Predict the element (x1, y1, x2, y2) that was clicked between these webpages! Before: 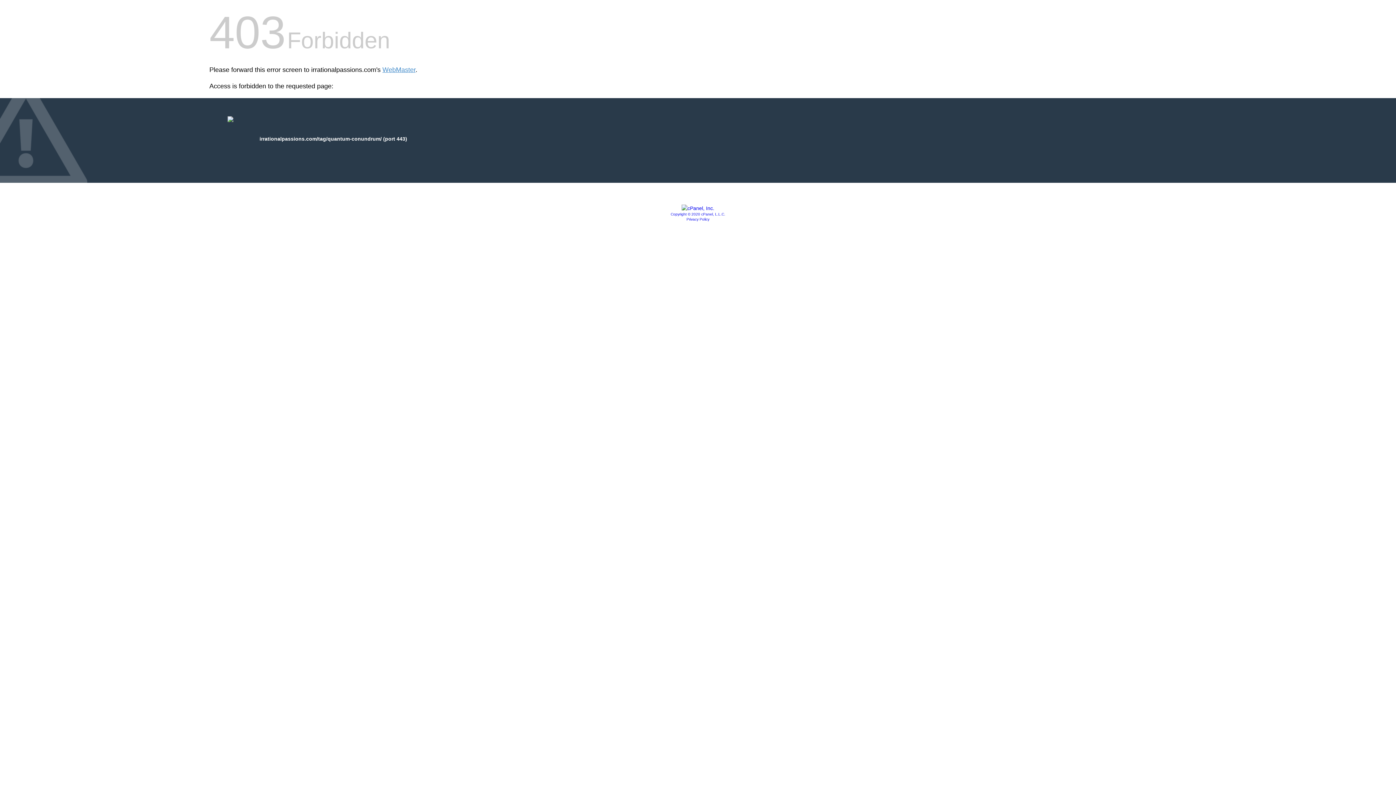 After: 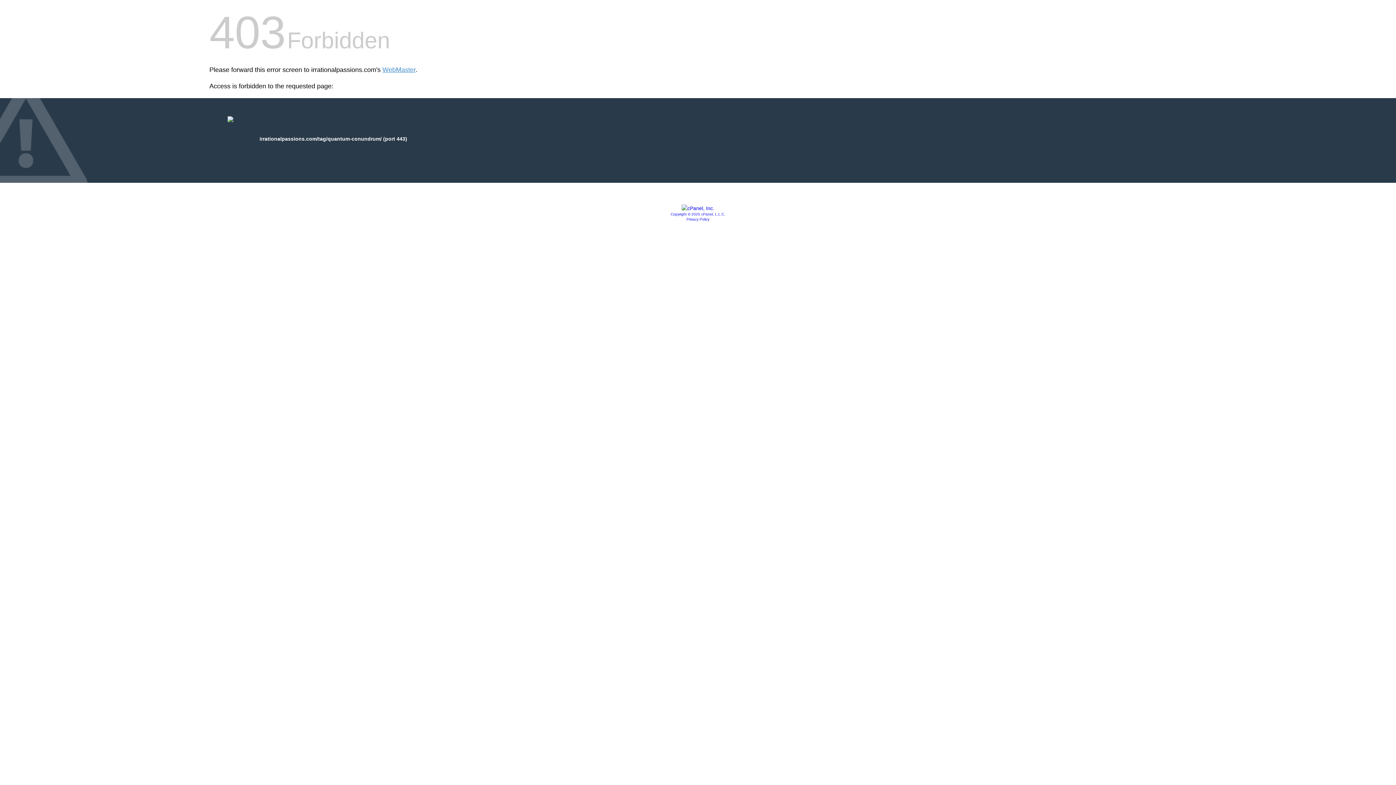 Action: label: Privacy Policy bbox: (686, 217, 709, 221)